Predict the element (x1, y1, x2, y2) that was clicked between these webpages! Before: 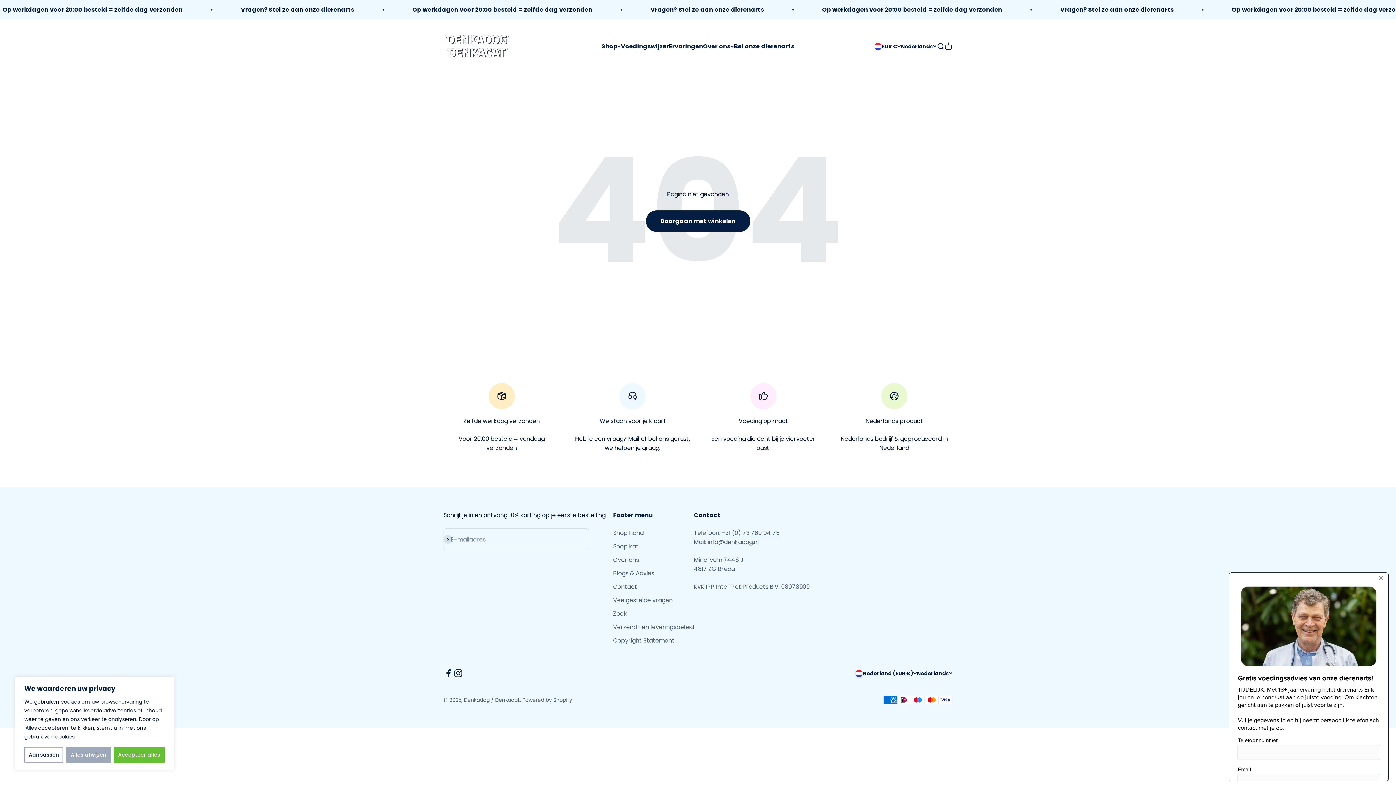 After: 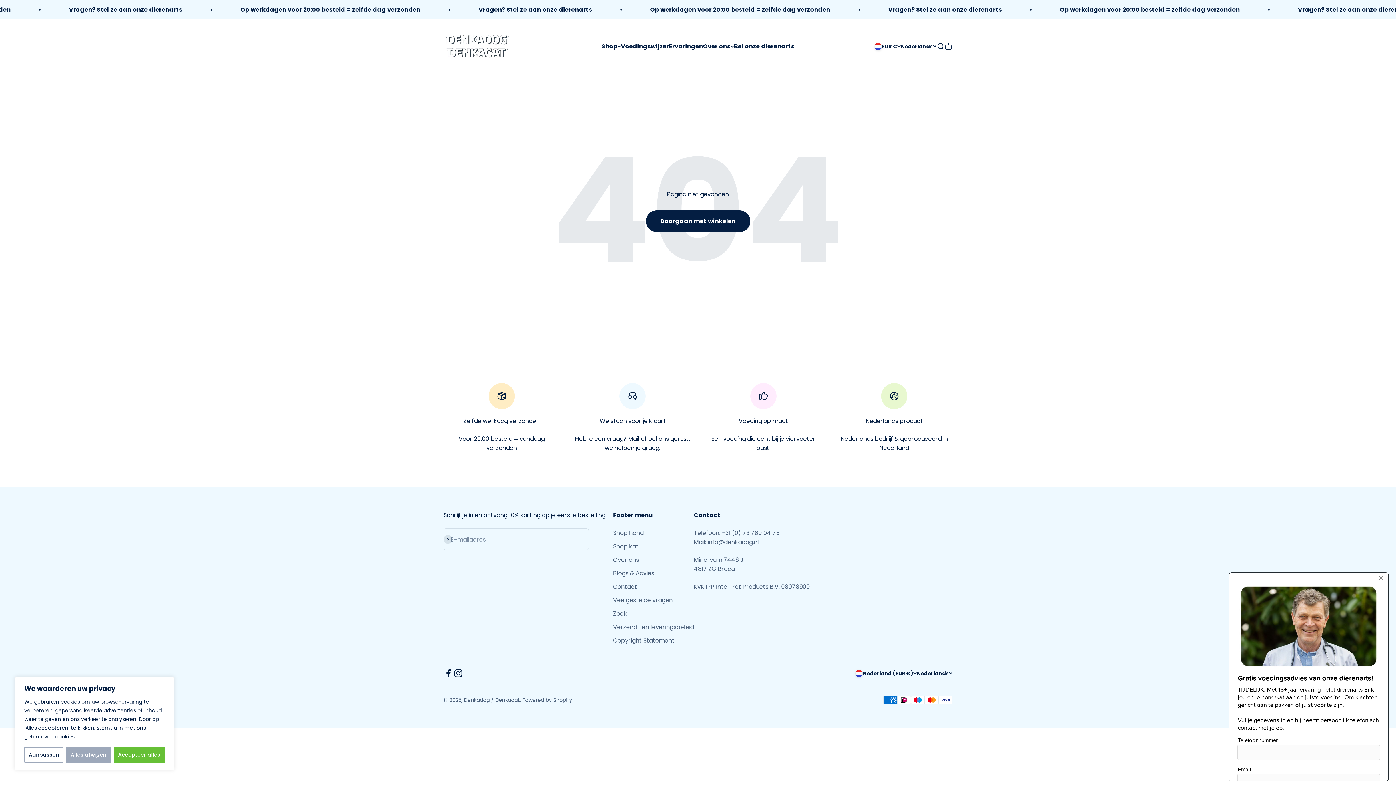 Action: bbox: (453, 668, 463, 678) label: Volgen op Instagram